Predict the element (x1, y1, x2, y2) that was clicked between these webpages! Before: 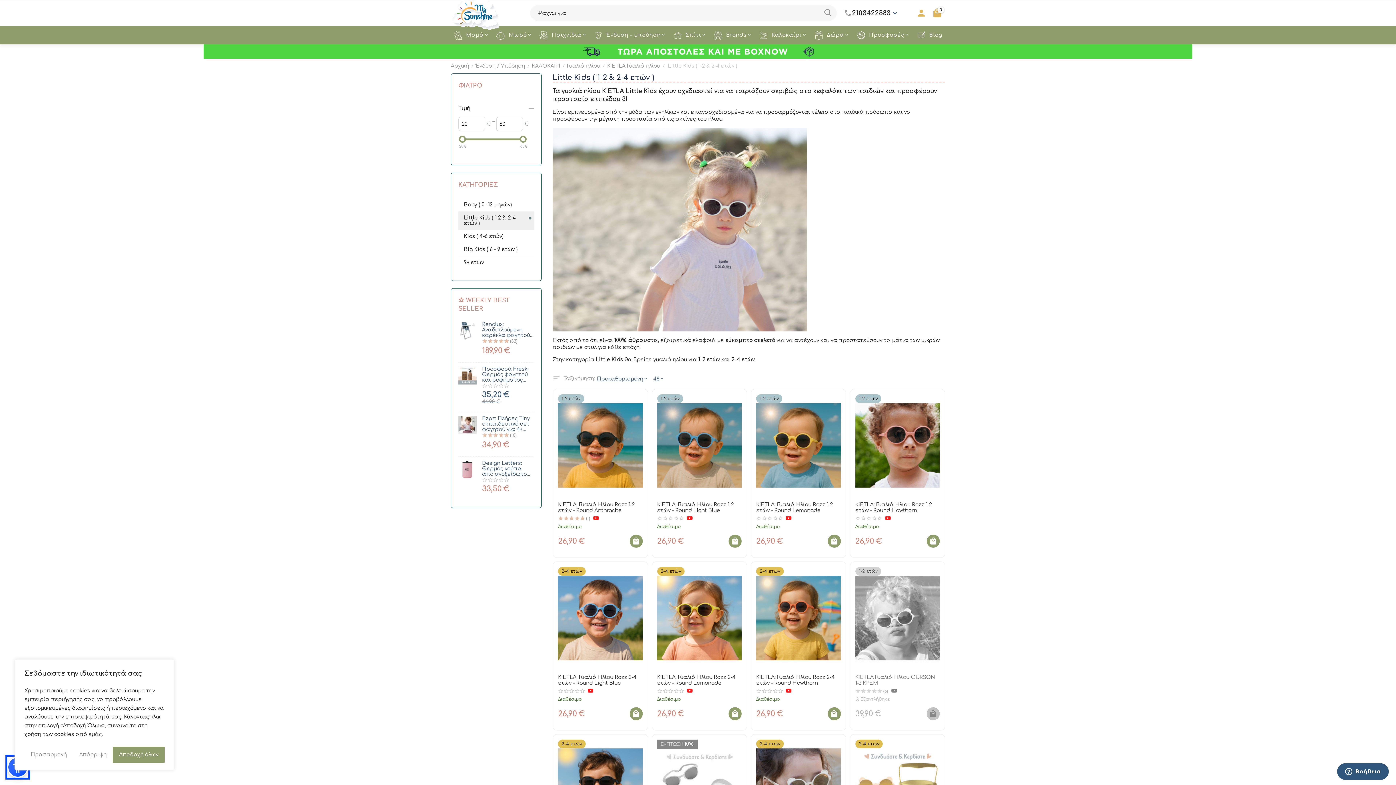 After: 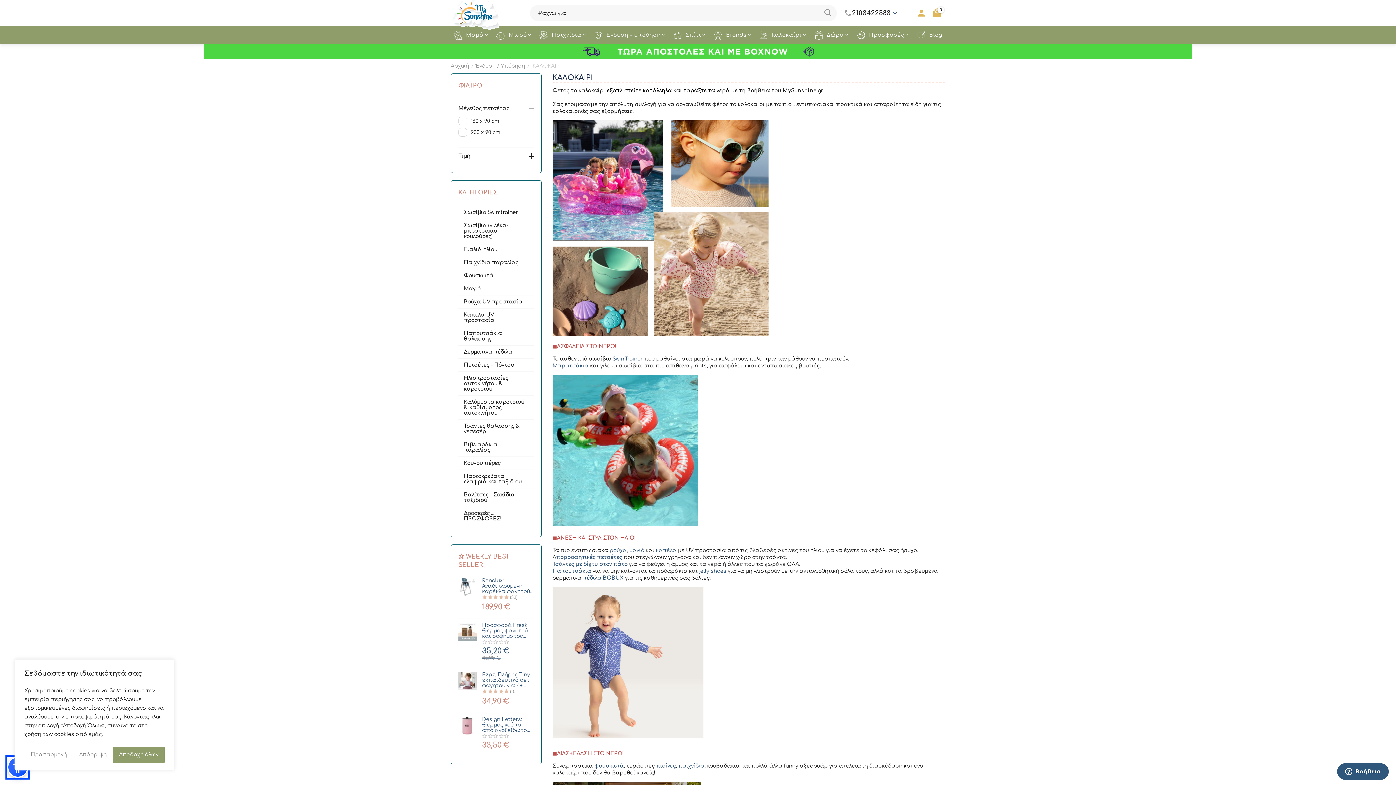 Action: bbox: (532, 60, 560, 71) label: ΚΑΛΟΚΑΙΡΙ